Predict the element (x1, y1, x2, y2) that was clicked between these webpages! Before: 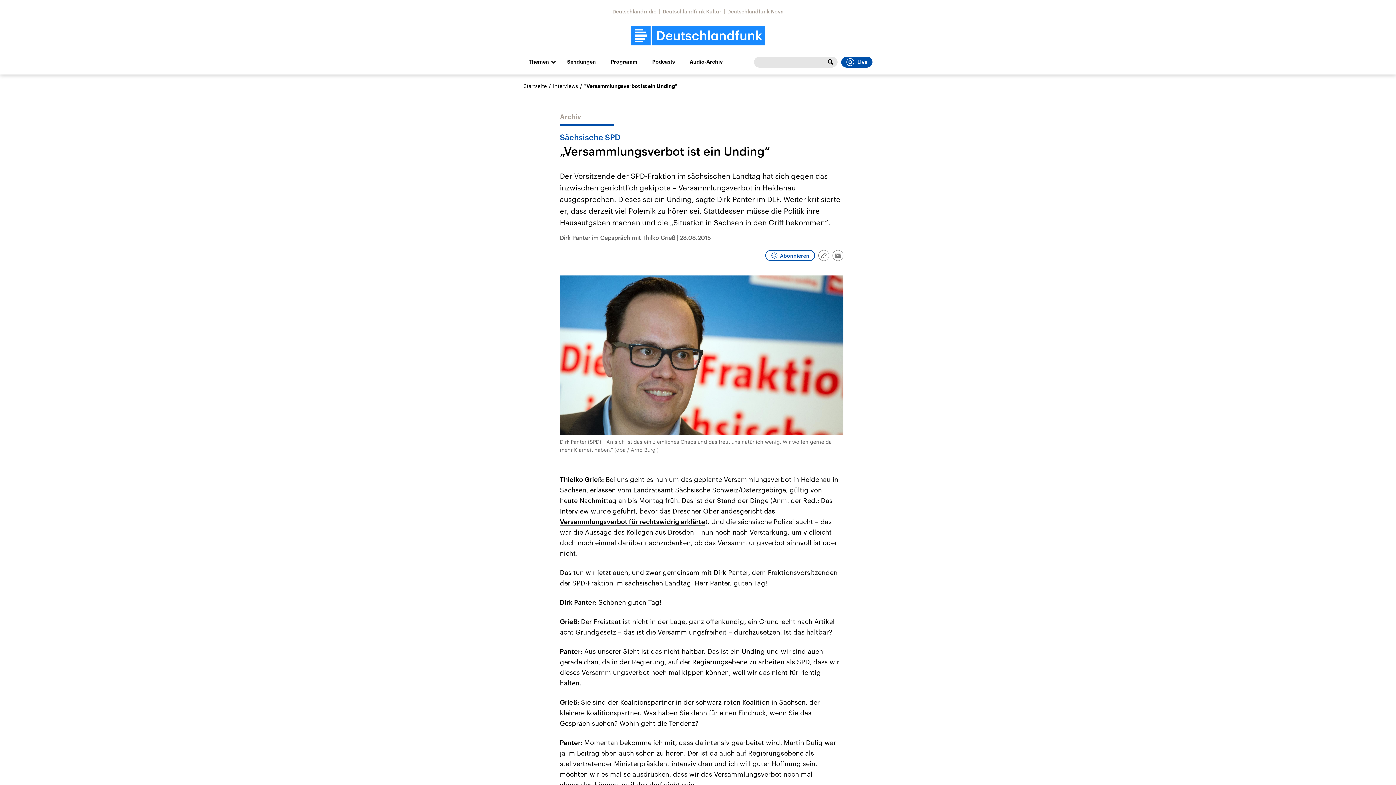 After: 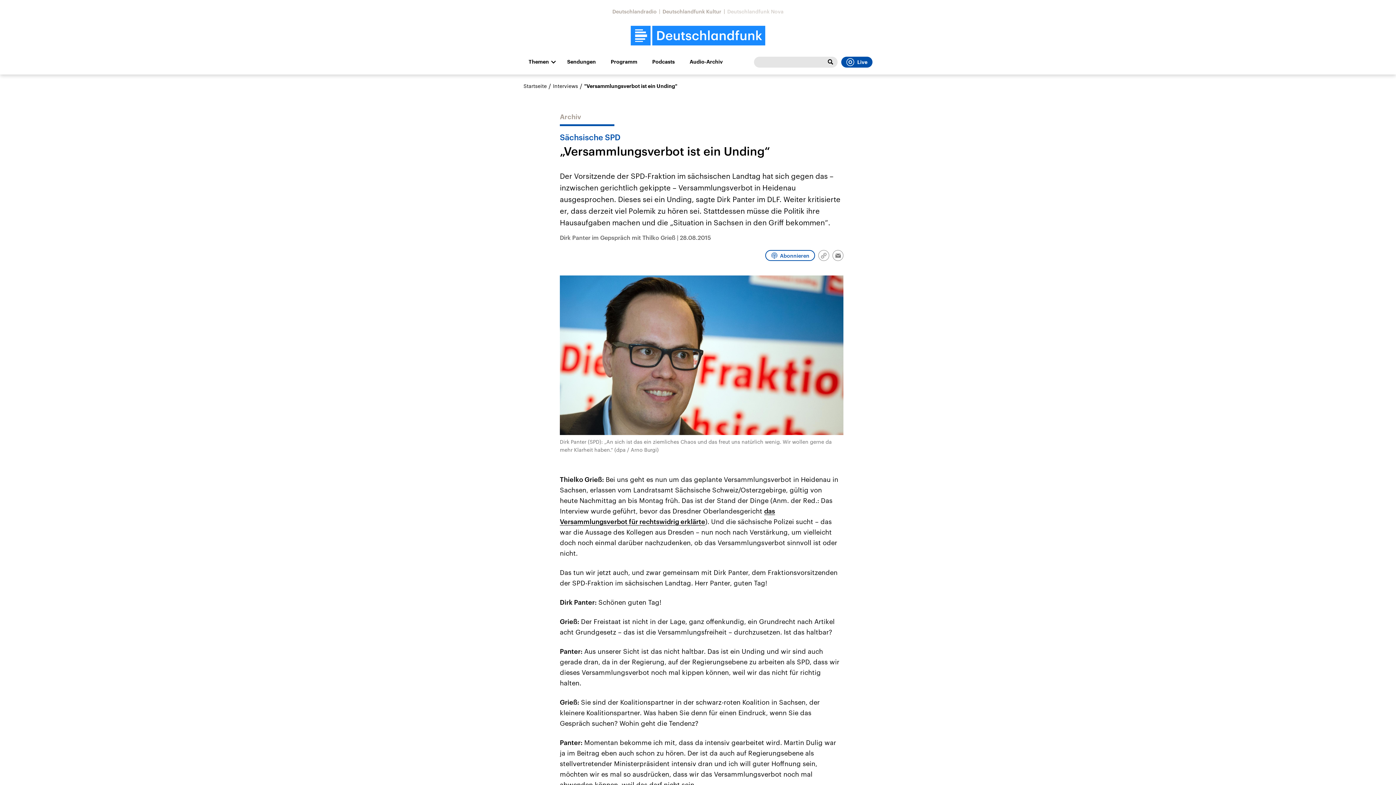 Action: label: Deutschlandfunk Nova bbox: (727, 8, 783, 14)